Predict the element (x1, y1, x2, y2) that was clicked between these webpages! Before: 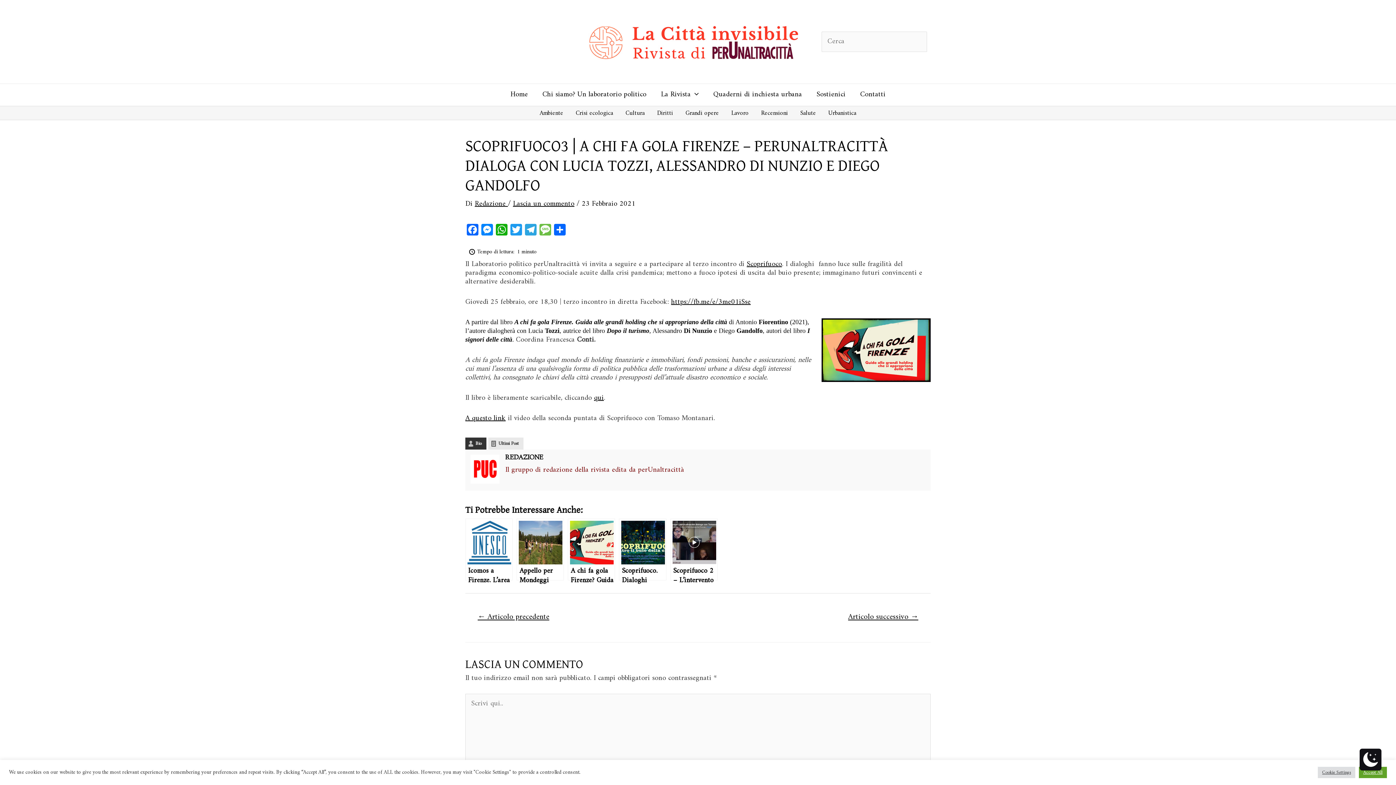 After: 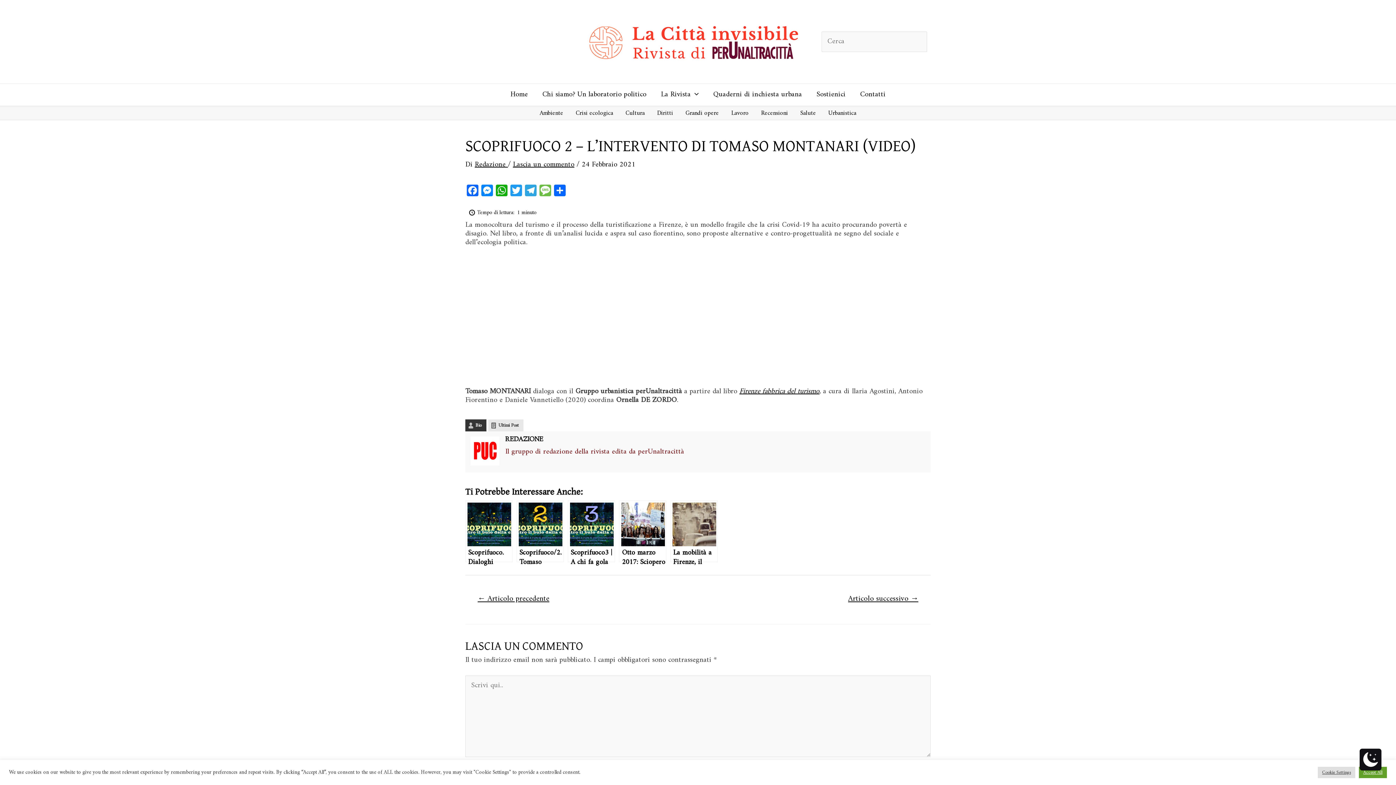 Action: bbox: (670, 518, 717, 580) label: Scoprifuoco 2 – L’intervento di Tomaso Montanari (VIDEO)